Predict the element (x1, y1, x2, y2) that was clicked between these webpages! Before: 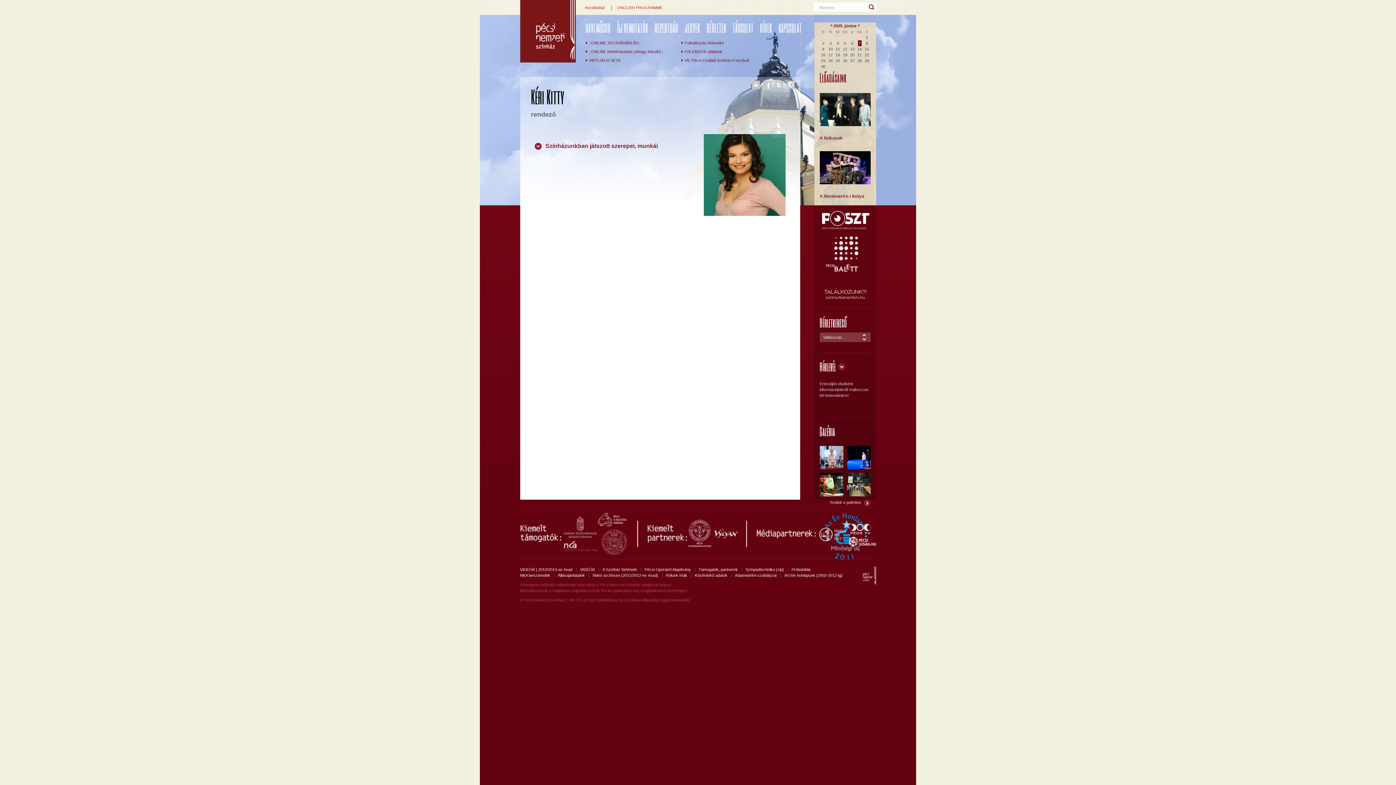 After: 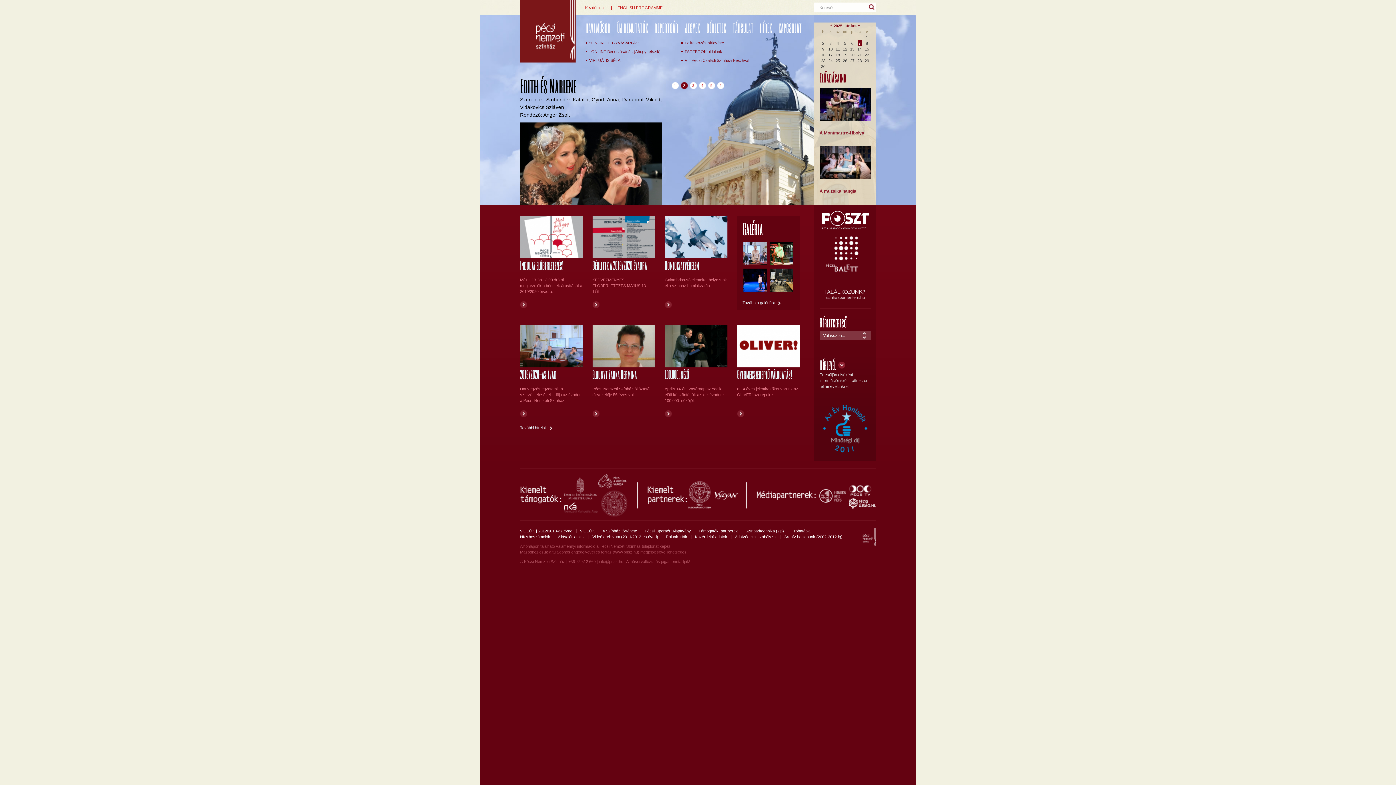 Action: bbox: (520, 0, 575, 62) label: Pécsi Nemzeti Színház